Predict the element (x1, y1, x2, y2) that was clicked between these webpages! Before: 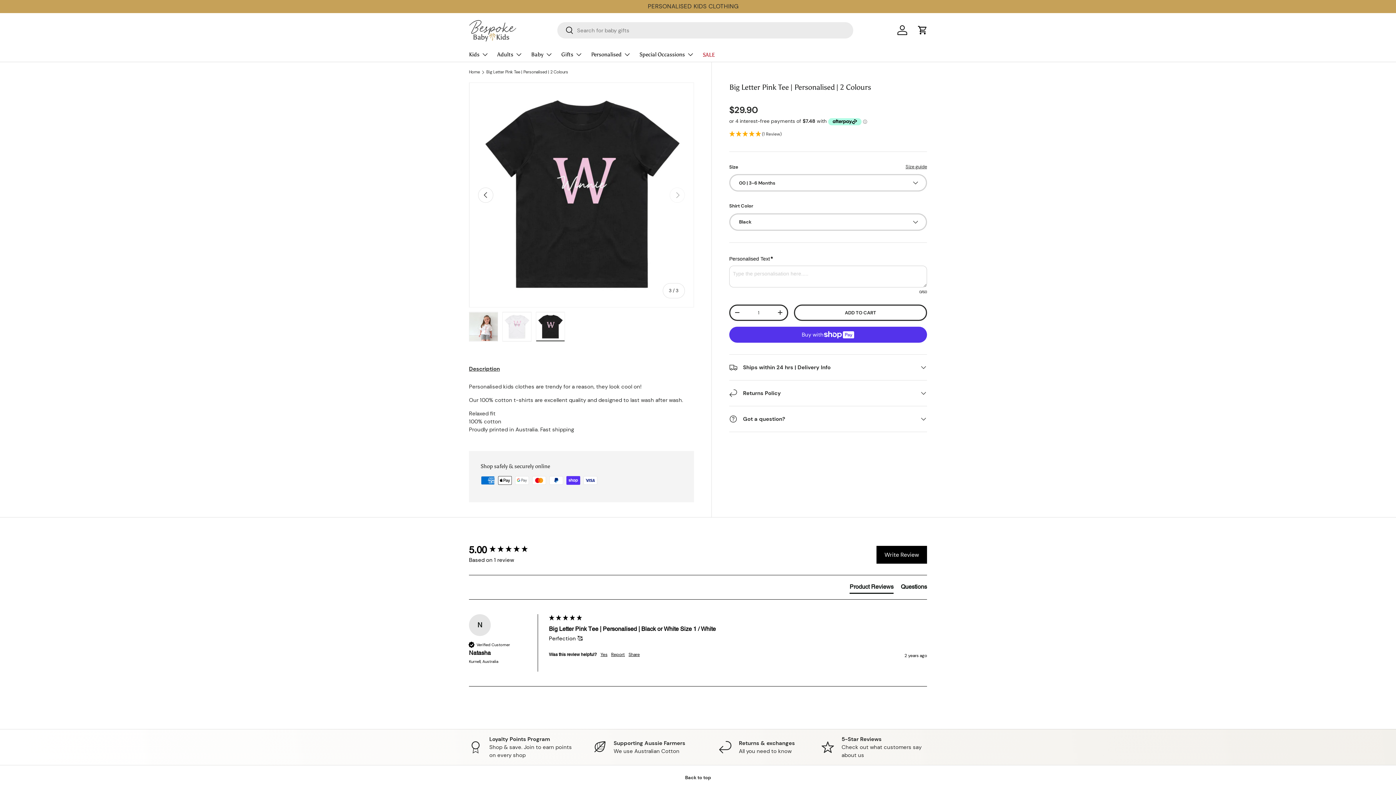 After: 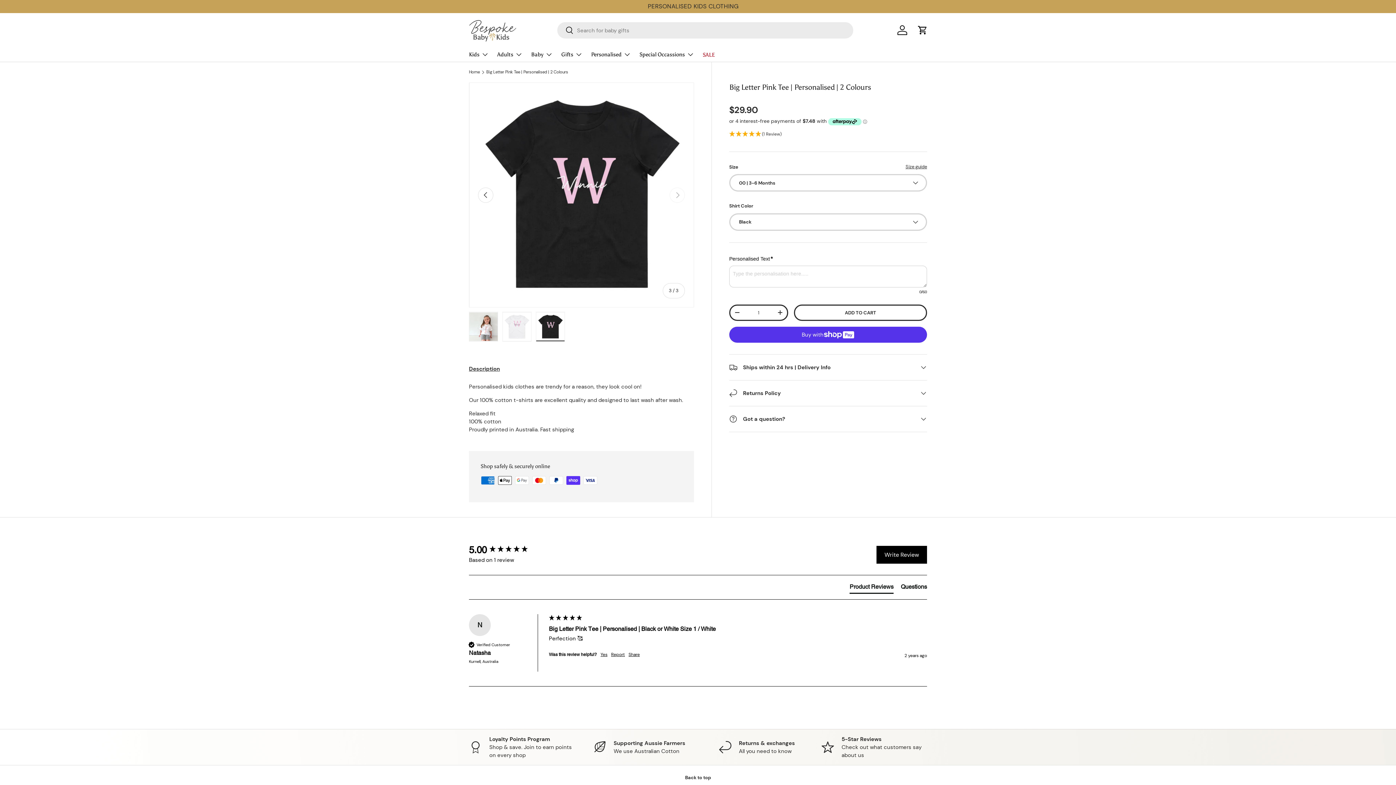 Action: label: Back to top bbox: (0, 765, 1396, 790)